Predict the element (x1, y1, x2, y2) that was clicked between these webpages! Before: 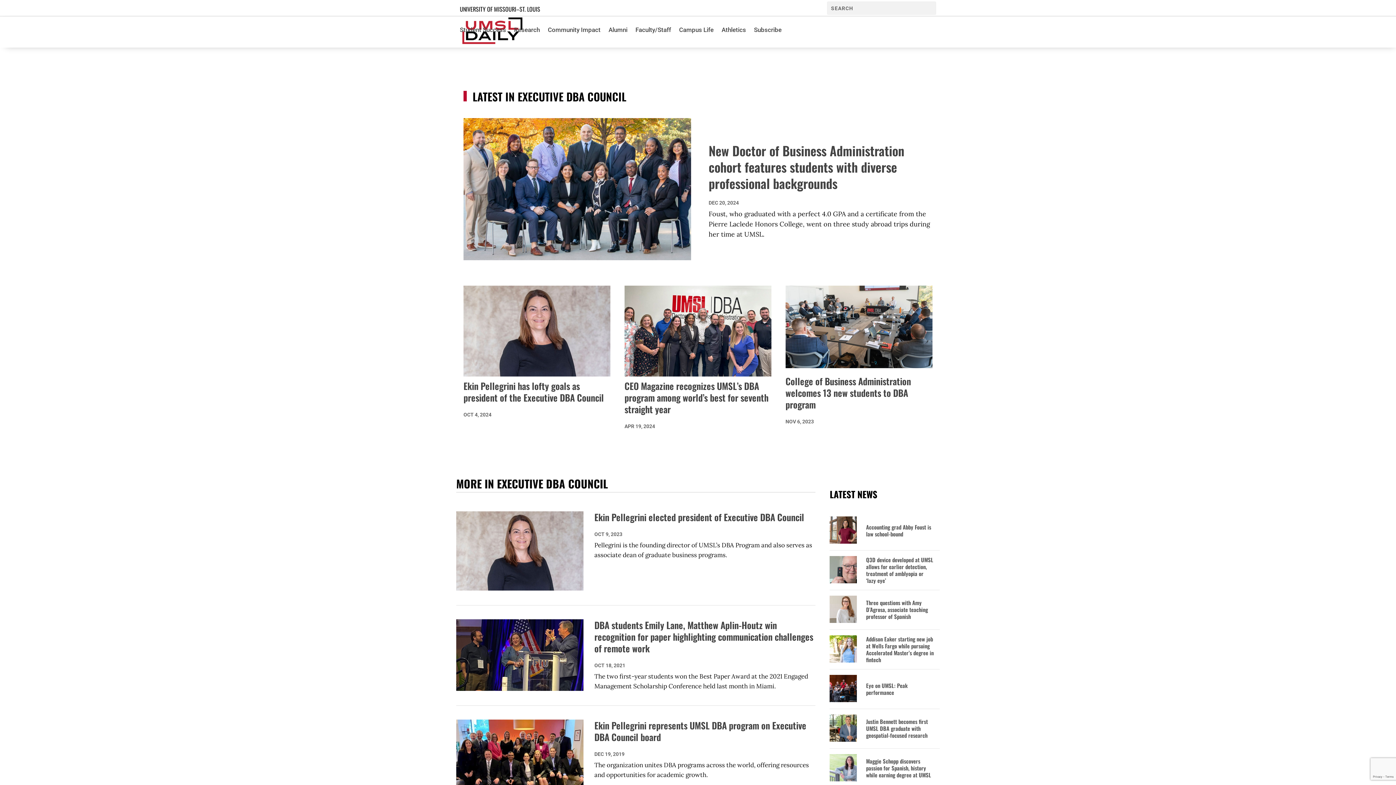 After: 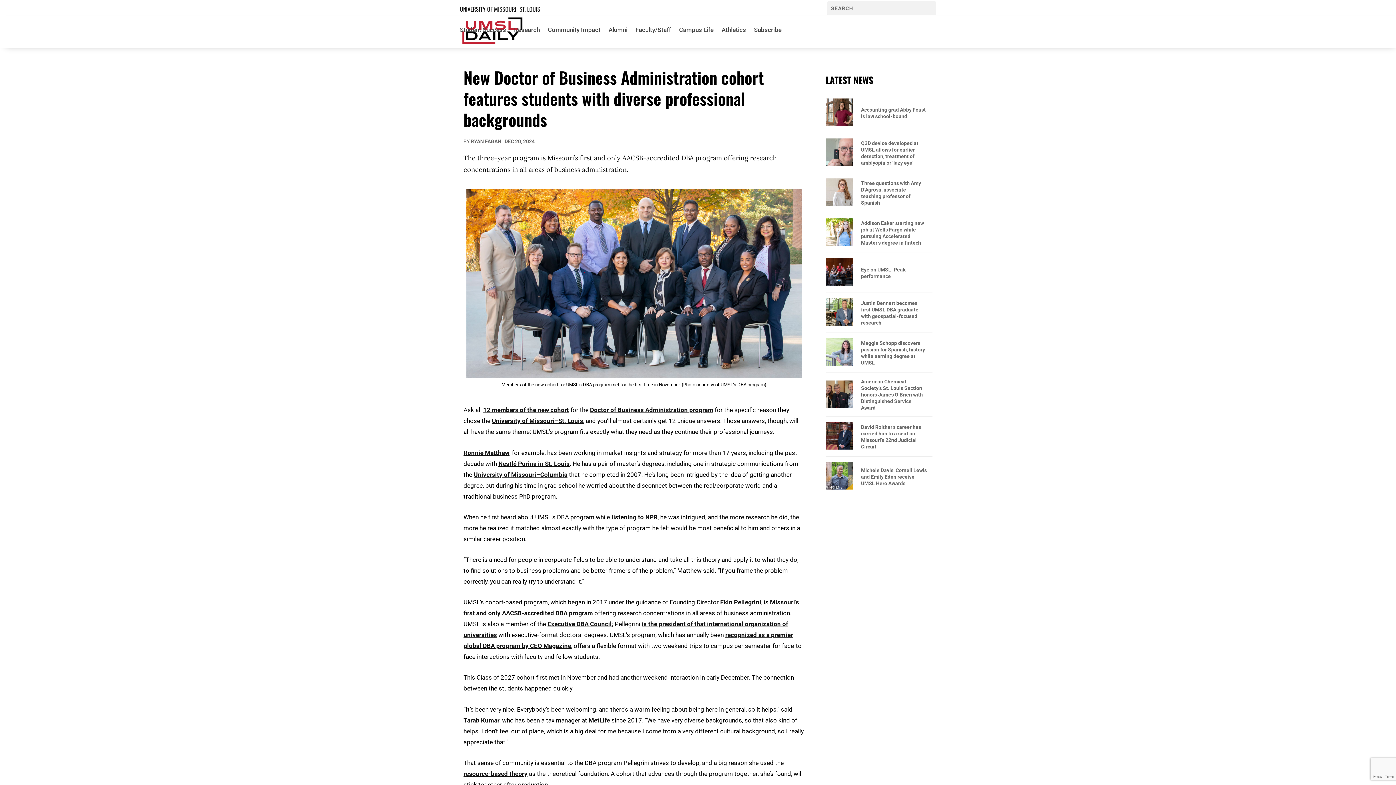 Action: label: New Doctor of Business Administration cohort features students with diverse professional backgrounds bbox: (708, 141, 904, 192)